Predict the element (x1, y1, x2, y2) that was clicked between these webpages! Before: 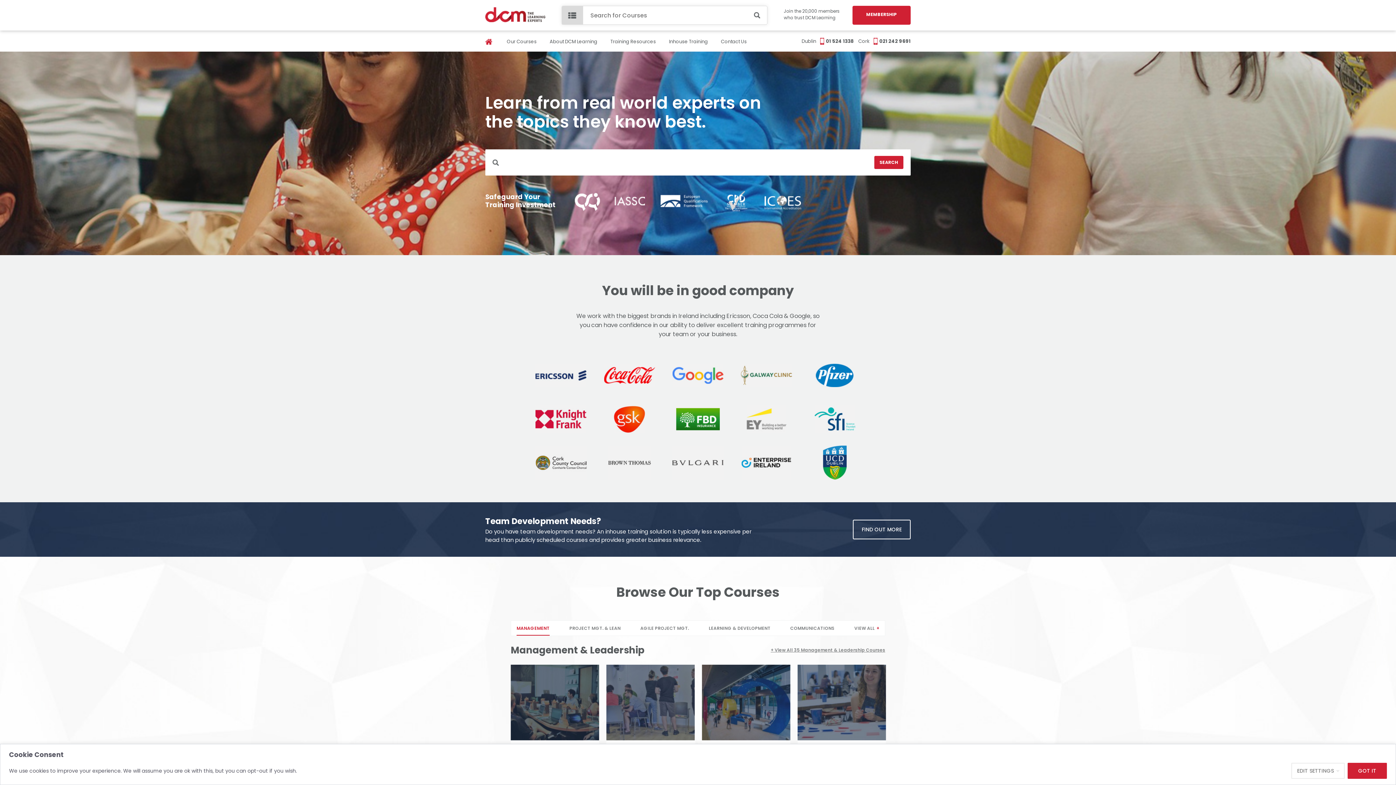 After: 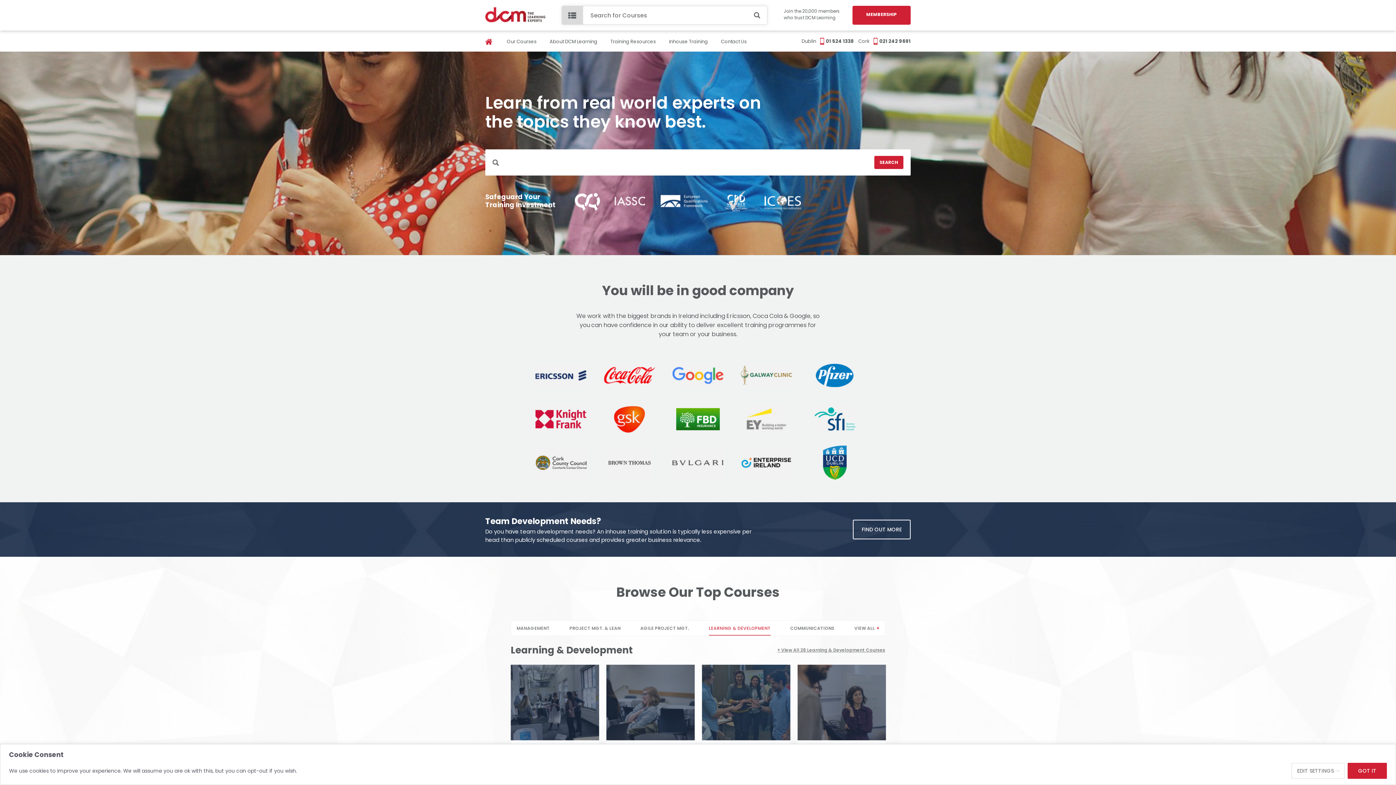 Action: bbox: (708, 625, 770, 631) label: LEARNING & DEVELOPMENT